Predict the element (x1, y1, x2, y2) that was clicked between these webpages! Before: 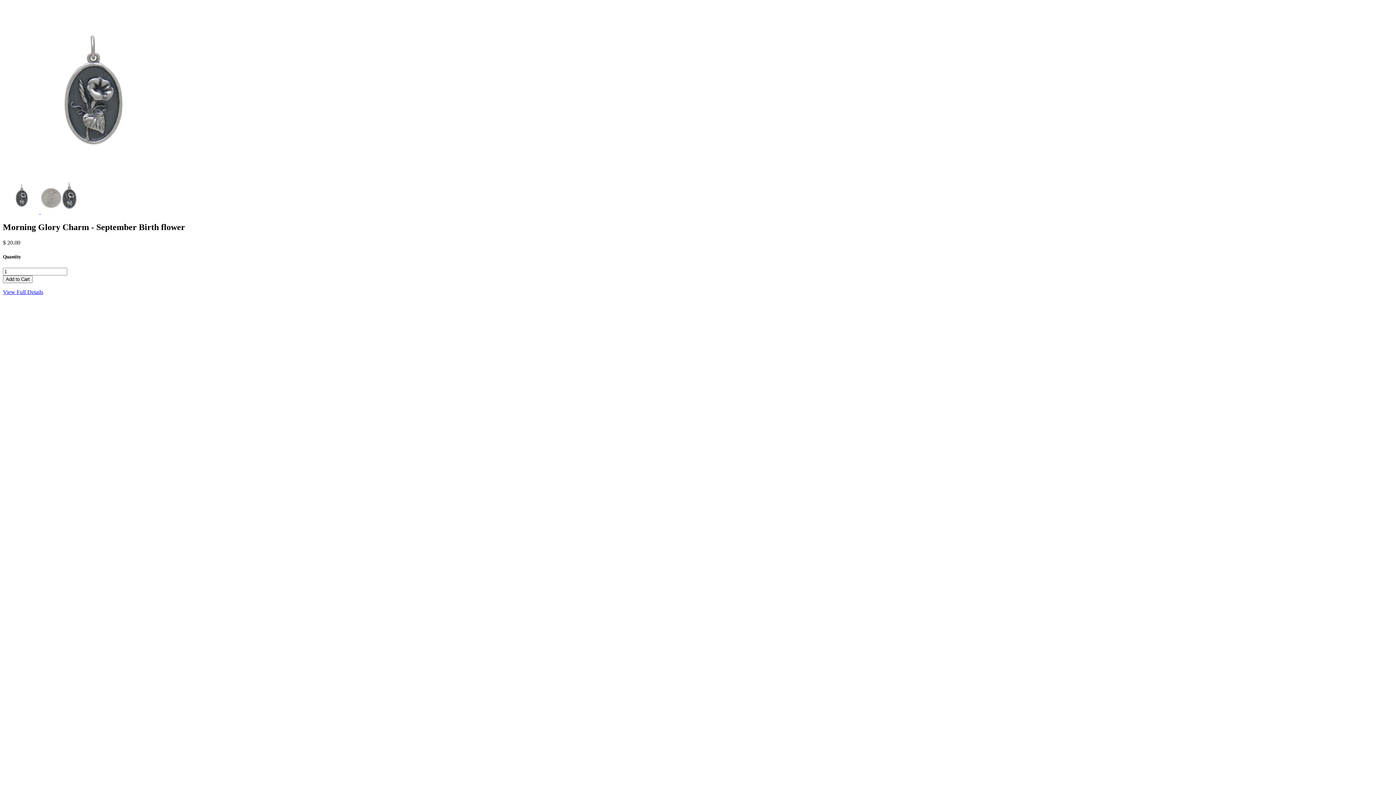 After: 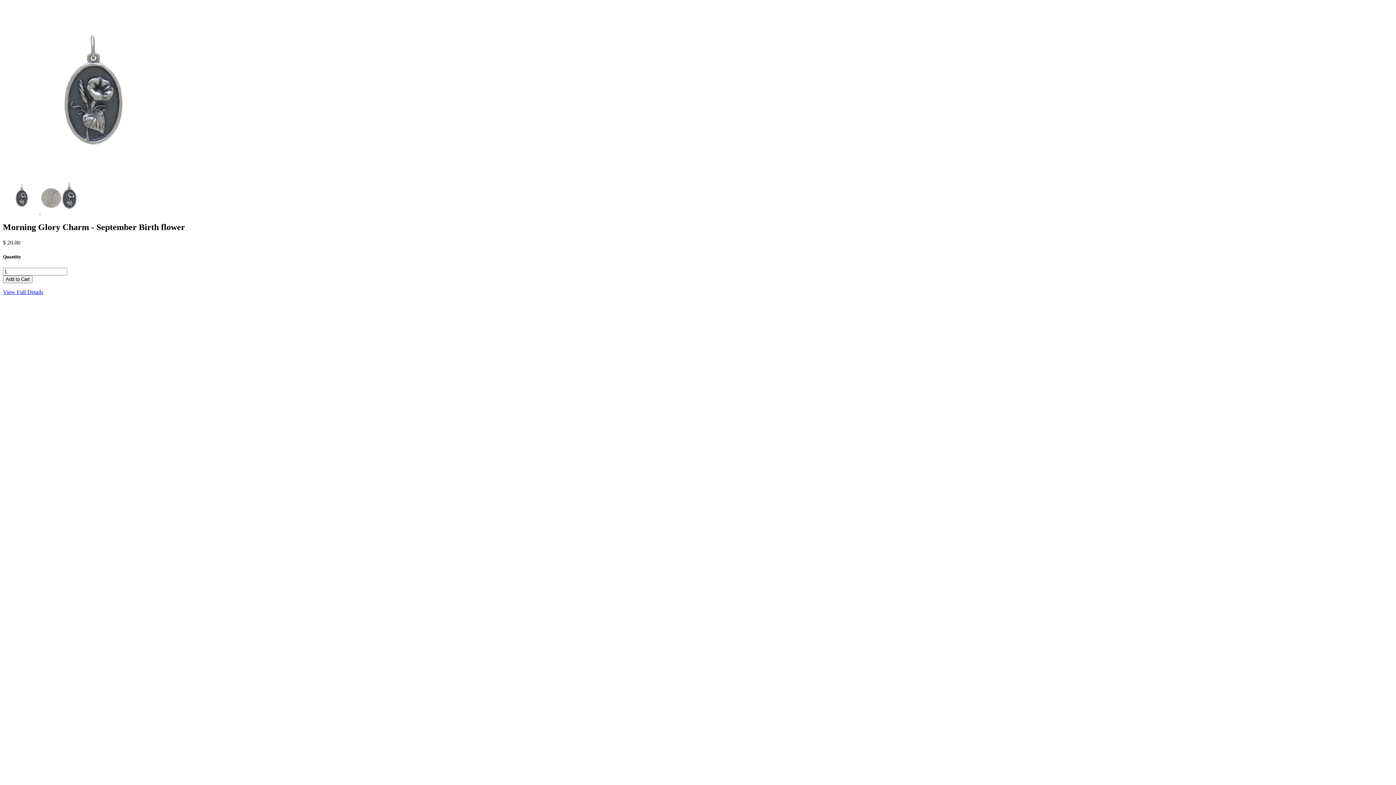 Action: bbox: (40, 208, 77, 214)